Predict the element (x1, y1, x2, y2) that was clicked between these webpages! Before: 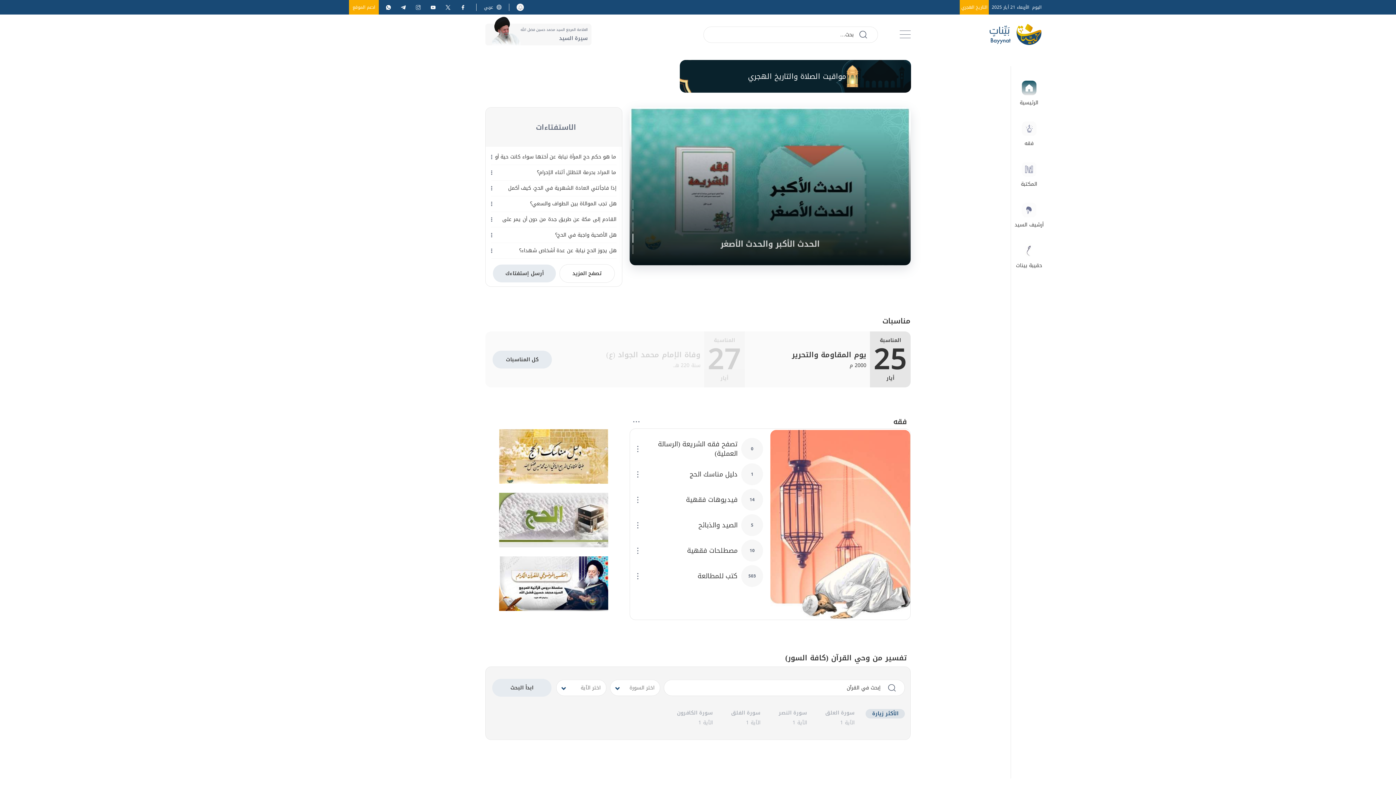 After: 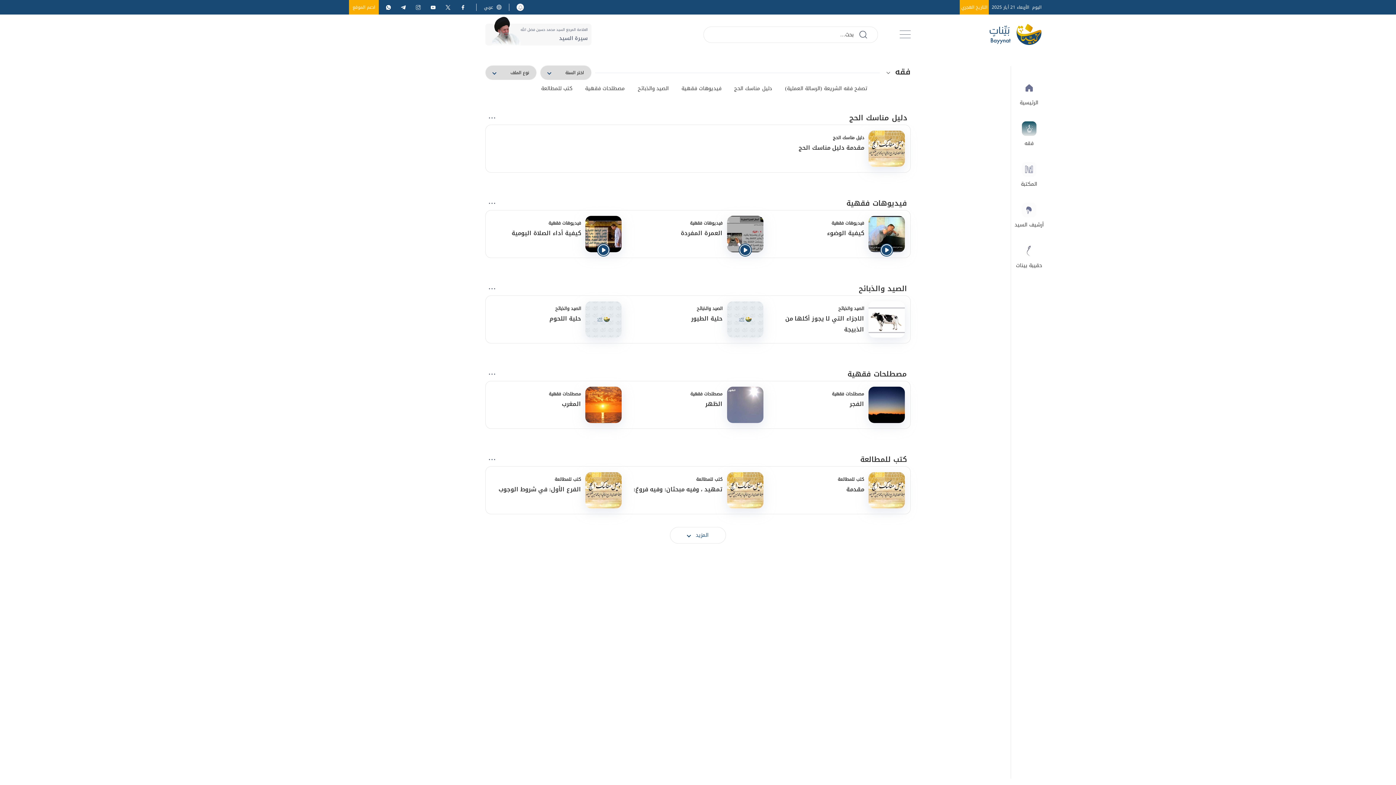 Action: bbox: (633, 421, 640, 422)